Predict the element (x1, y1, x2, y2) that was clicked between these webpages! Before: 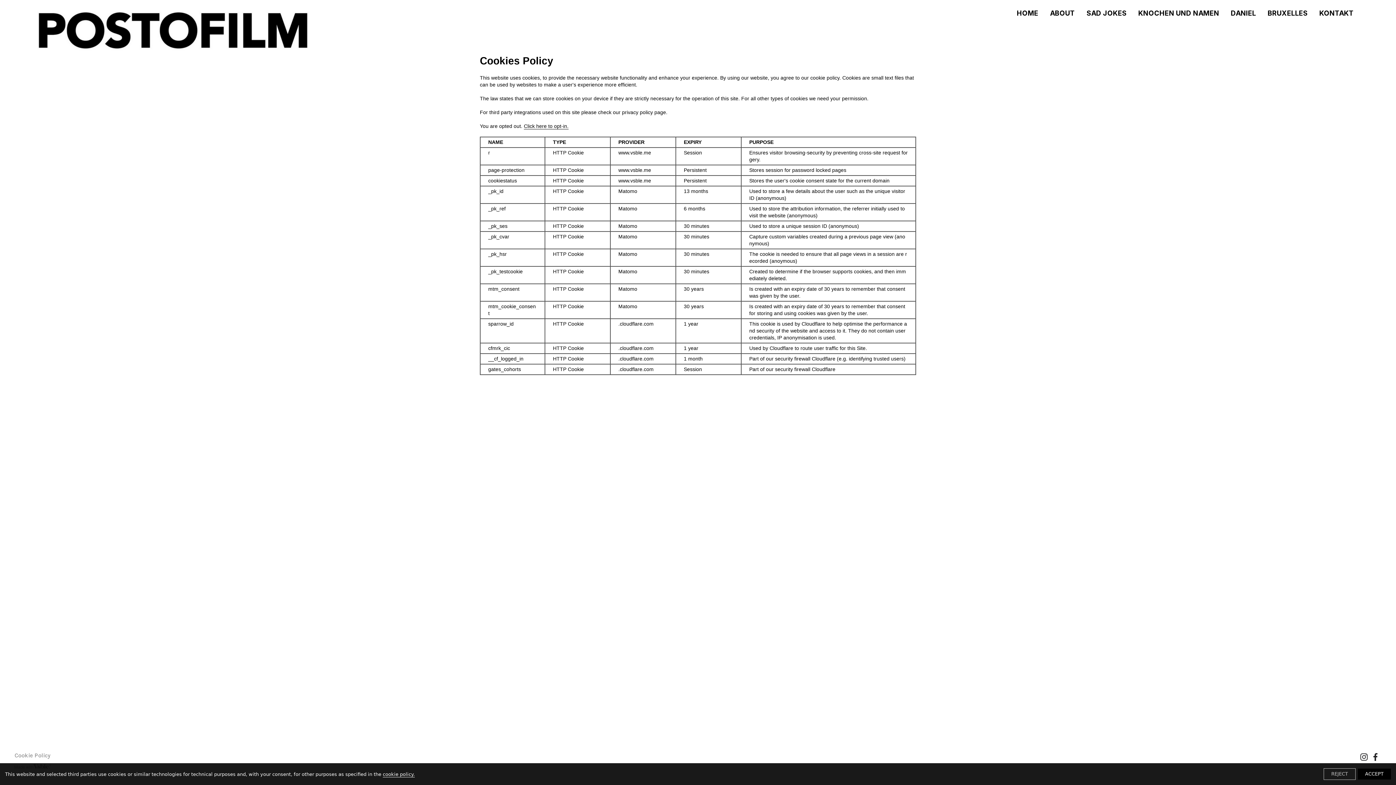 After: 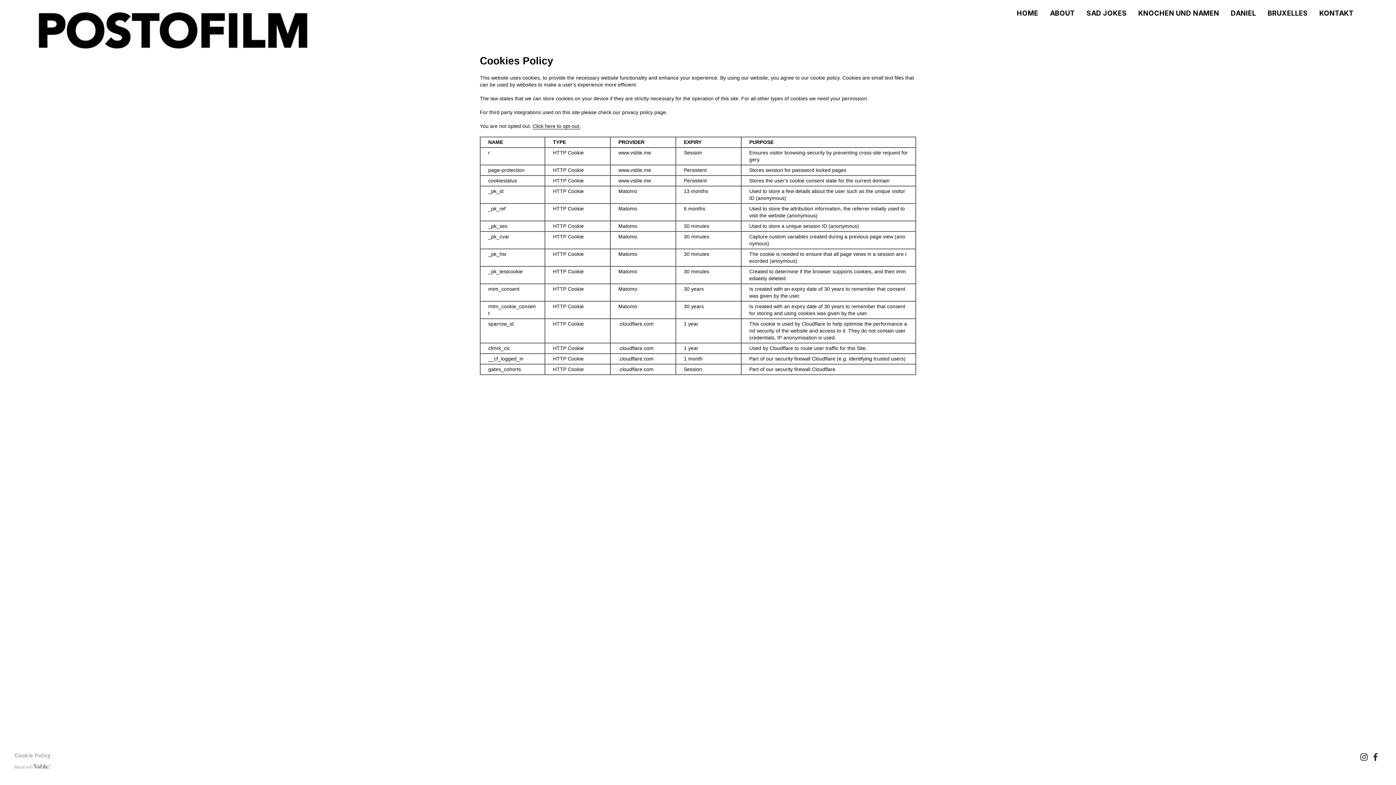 Action: bbox: (524, 123, 568, 129) label: Click here to opt-in.